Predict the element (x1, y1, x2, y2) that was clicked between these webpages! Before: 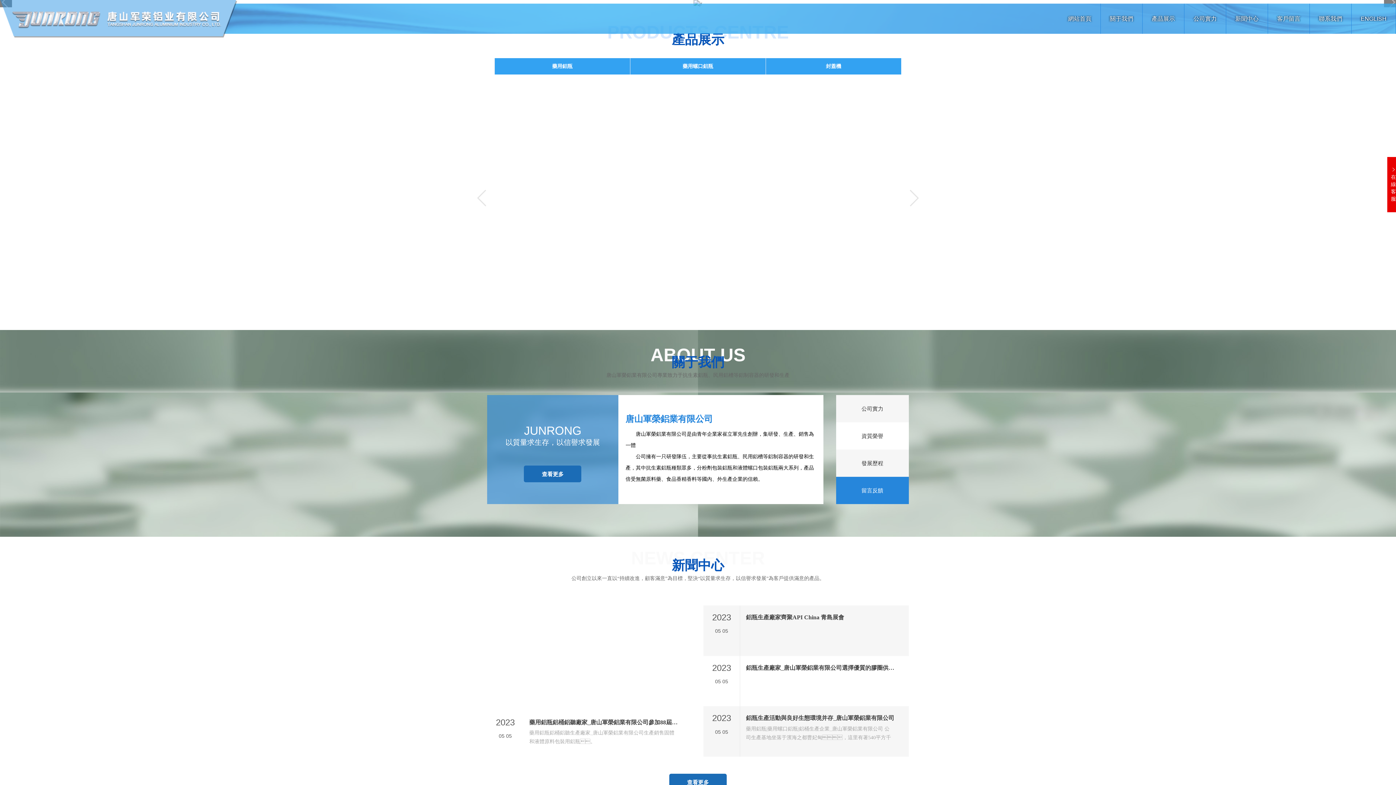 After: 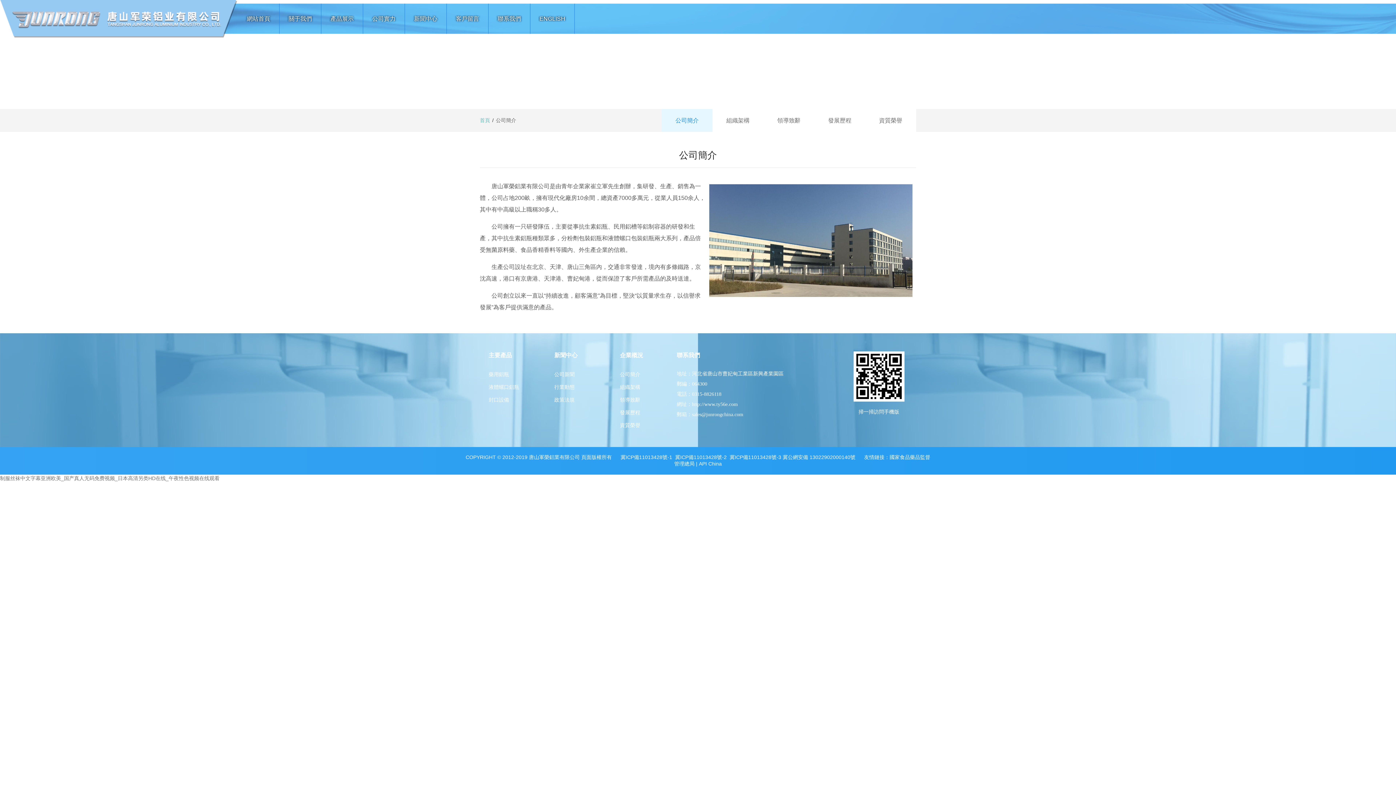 Action: label: 關于我們 bbox: (863, 3, 904, 33)